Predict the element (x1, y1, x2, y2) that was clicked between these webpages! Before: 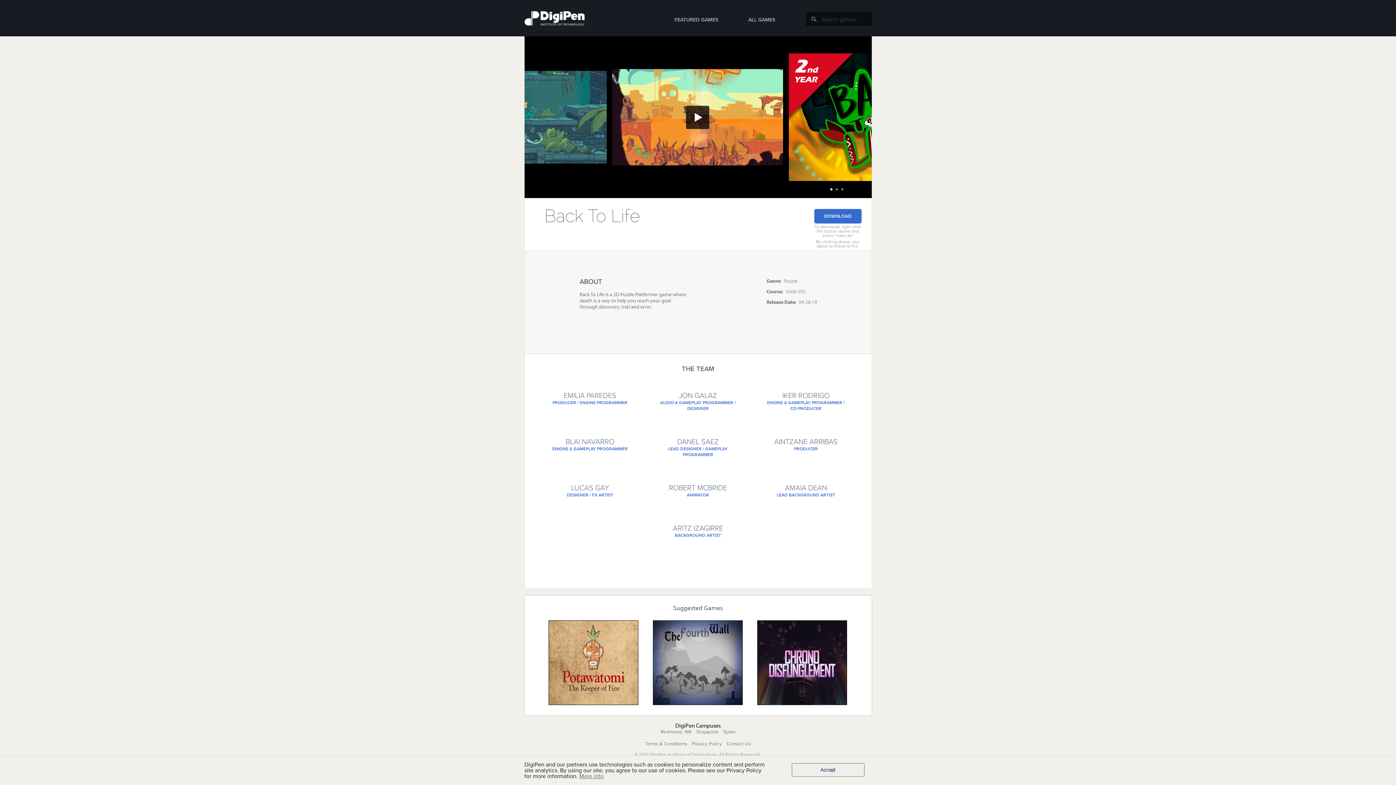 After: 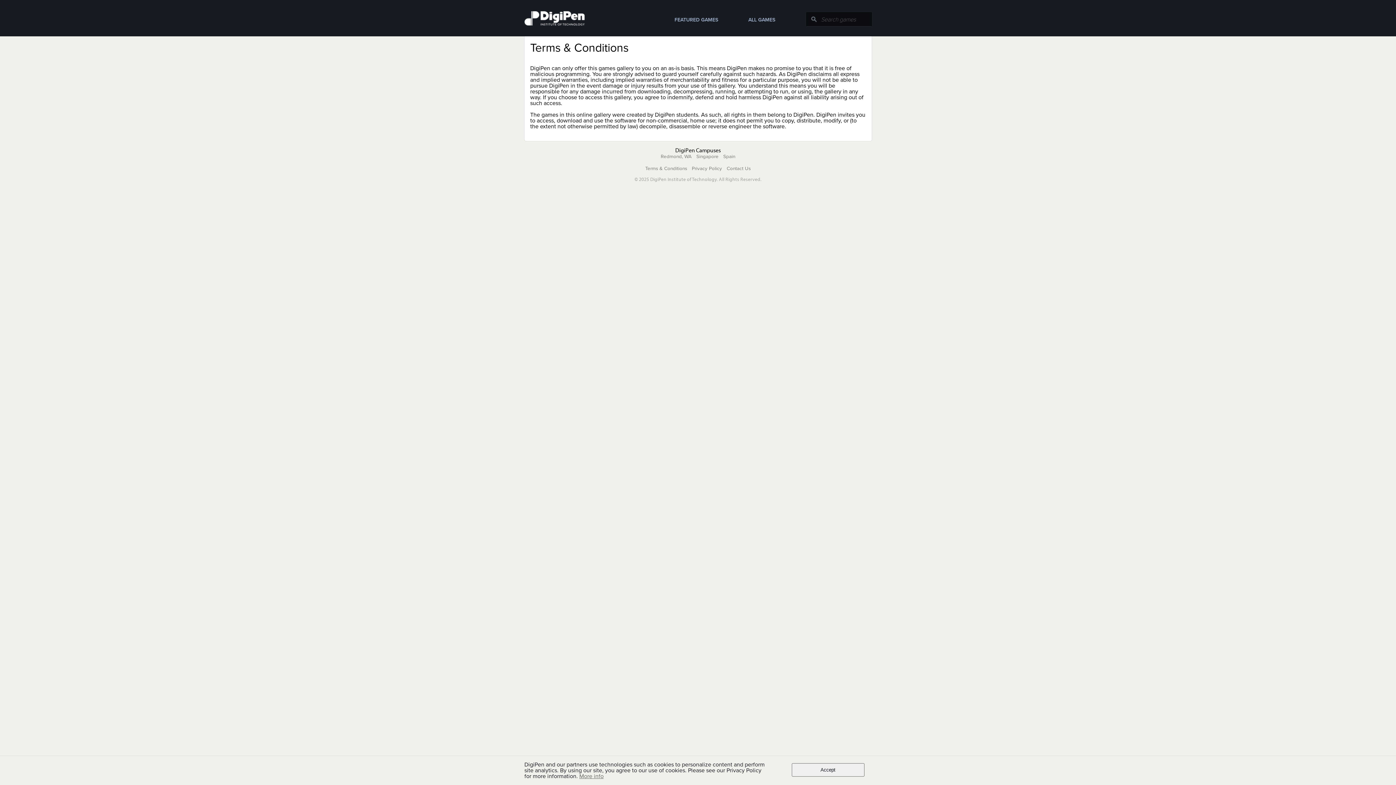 Action: label: By clicking above, you agree to these terms. bbox: (816, 239, 859, 248)